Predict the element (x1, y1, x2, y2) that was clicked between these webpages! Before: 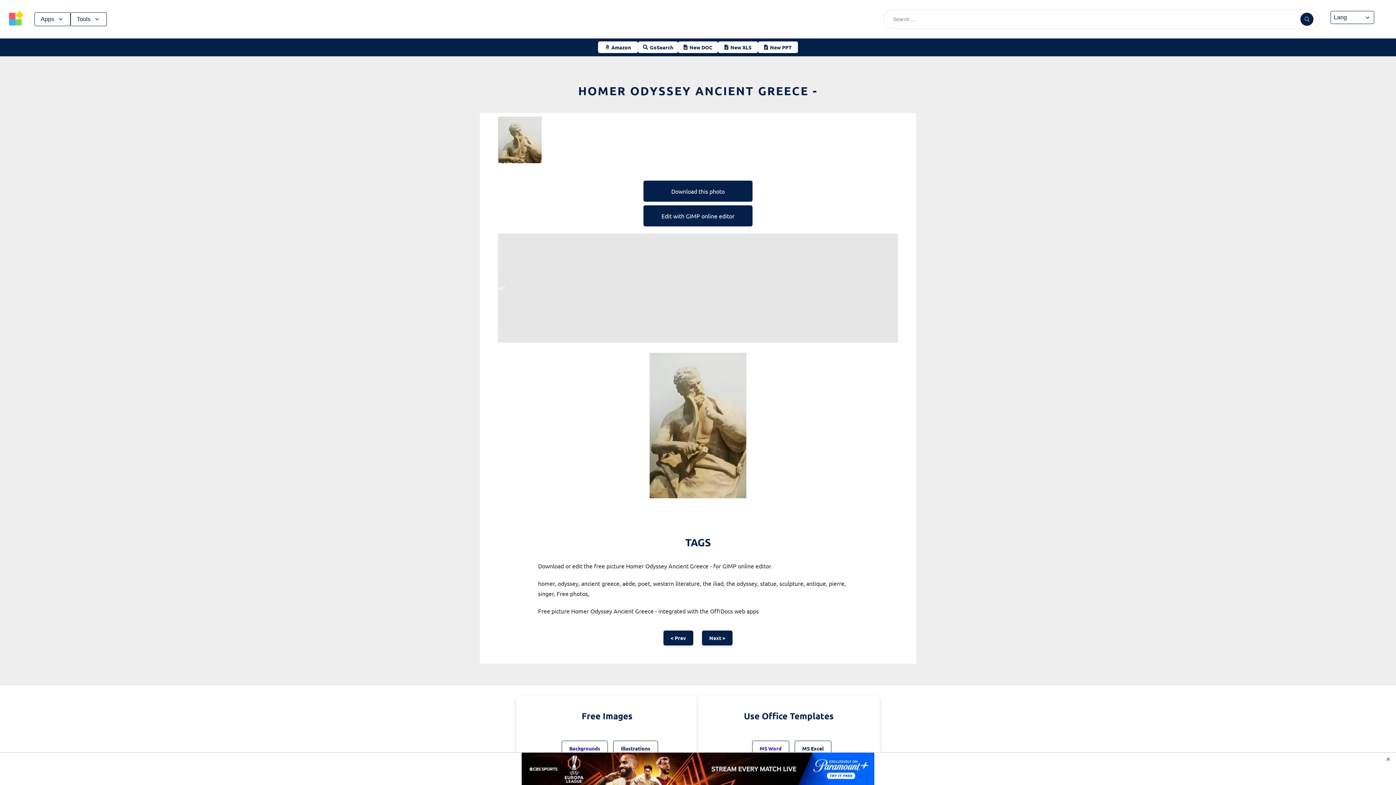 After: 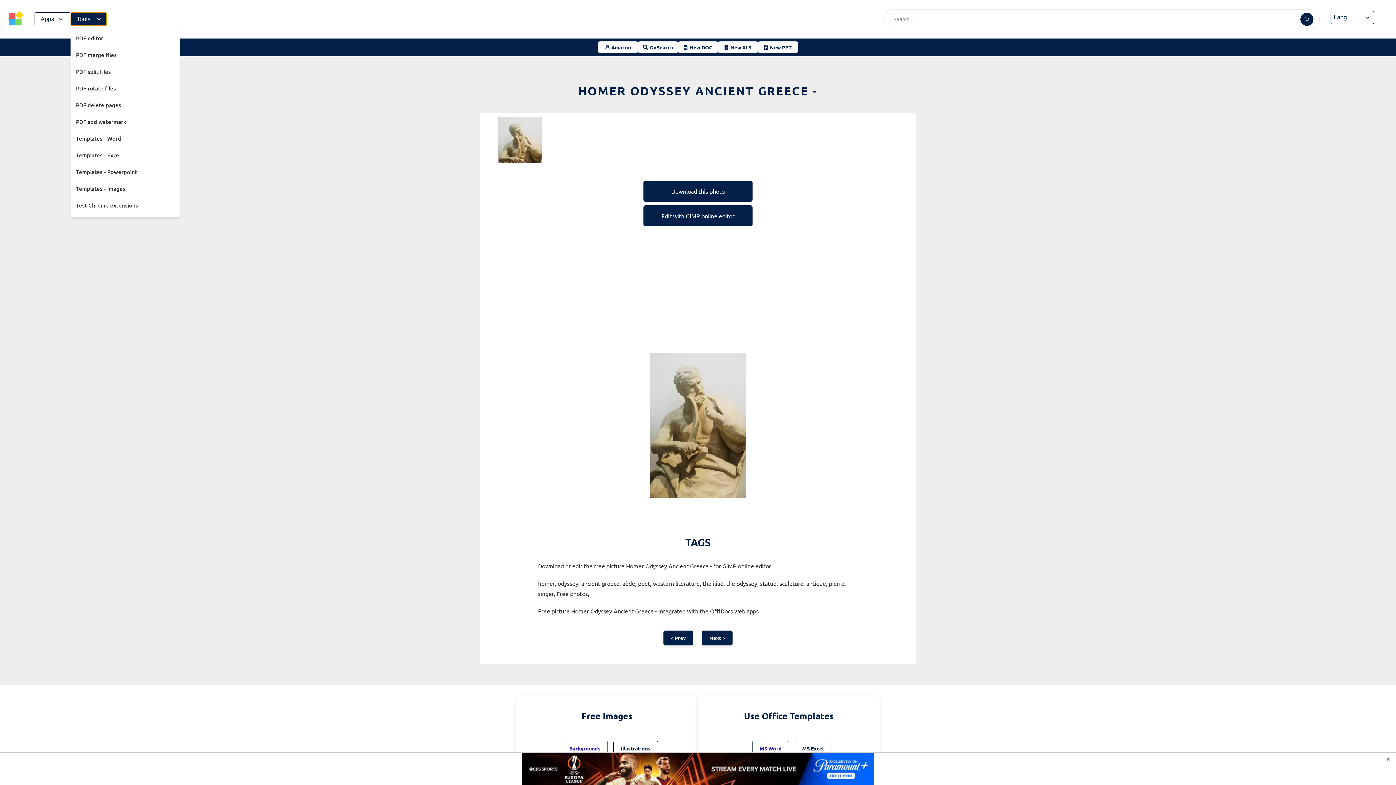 Action: bbox: (70, 12, 106, 26) label: Tools